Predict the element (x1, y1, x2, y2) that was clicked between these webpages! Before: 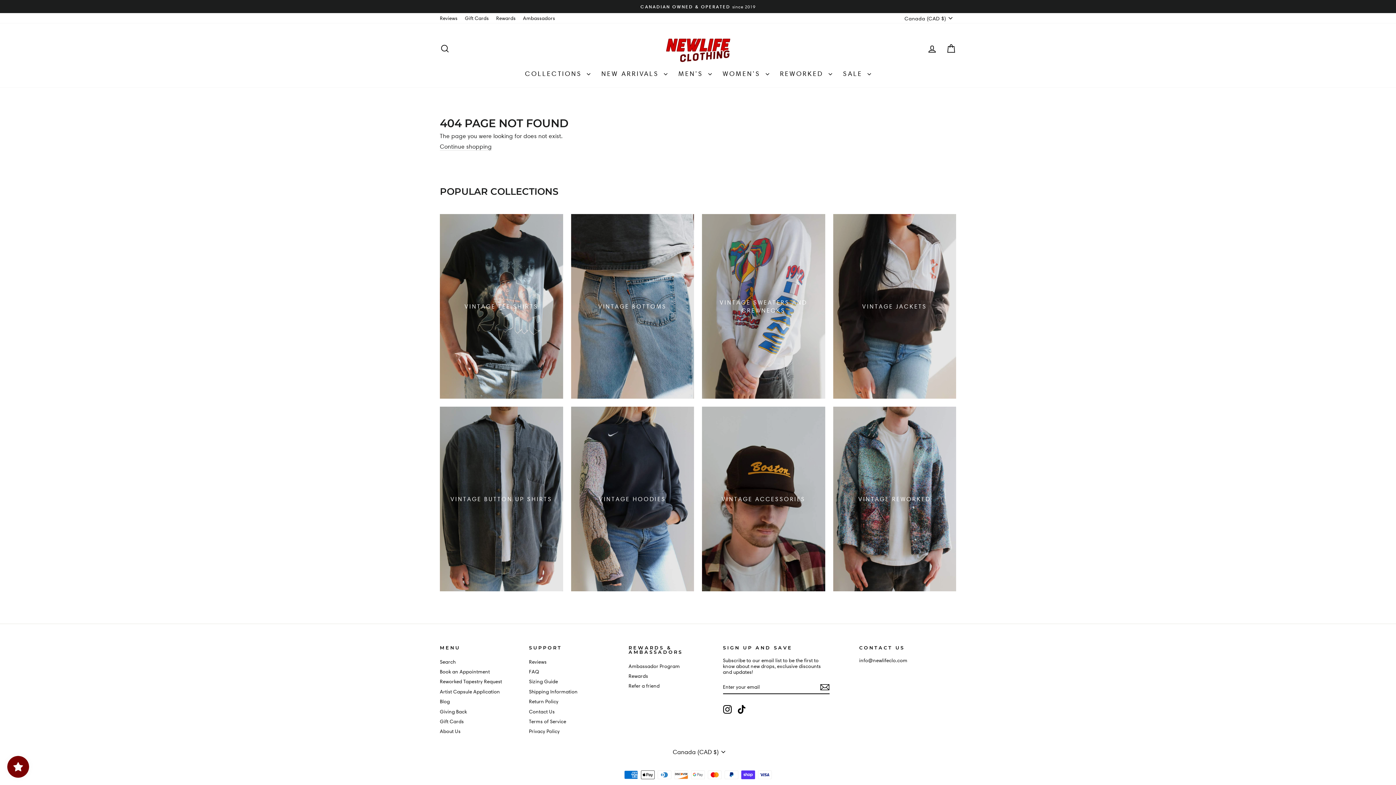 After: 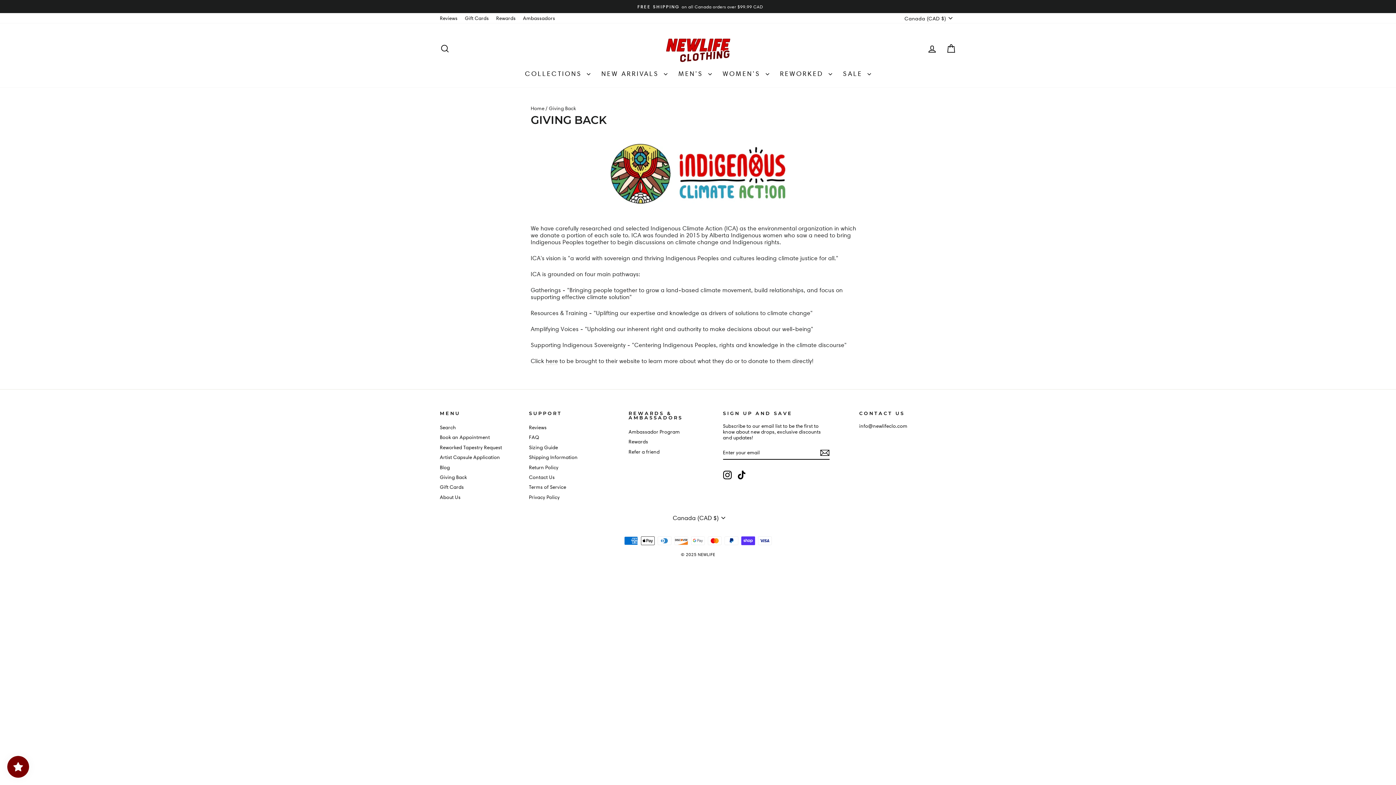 Action: bbox: (440, 707, 467, 716) label: Giving Back